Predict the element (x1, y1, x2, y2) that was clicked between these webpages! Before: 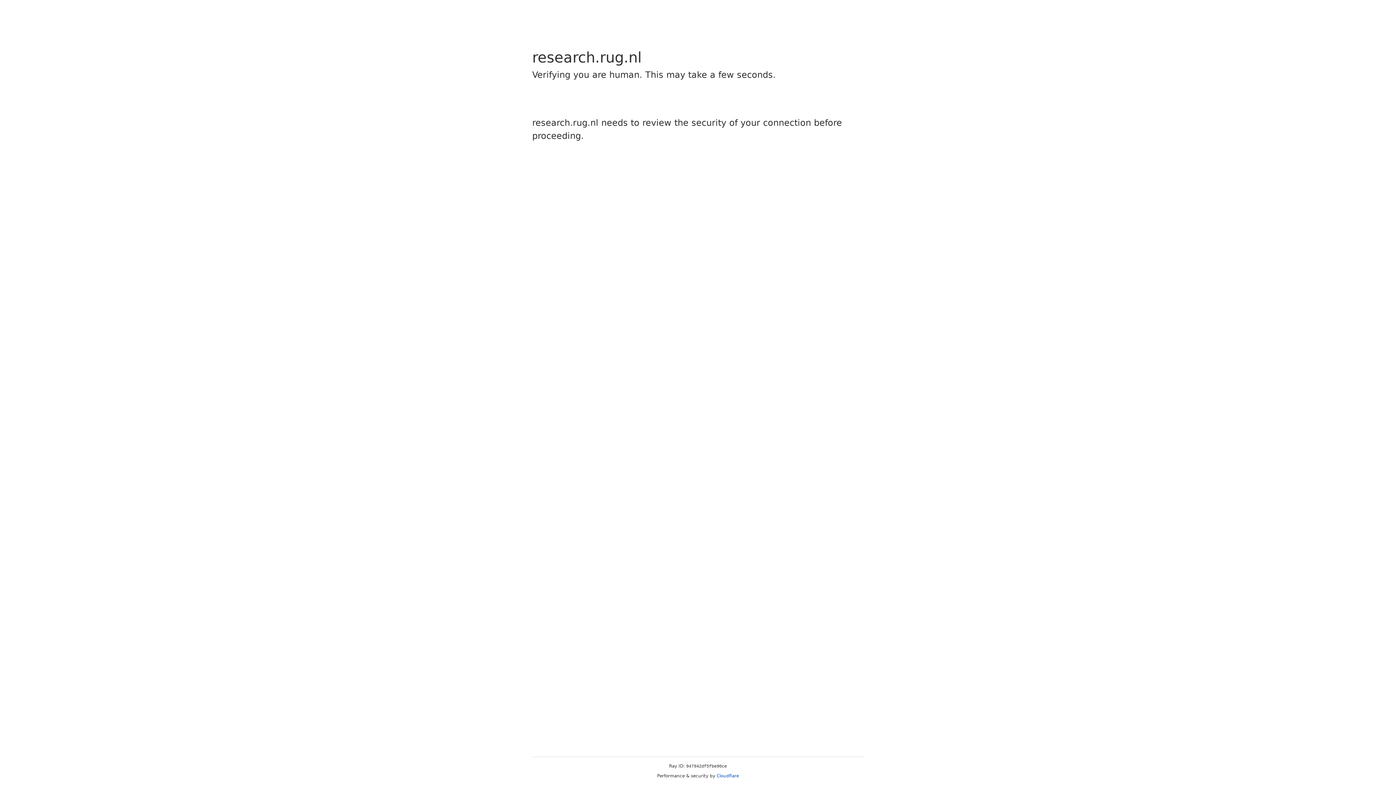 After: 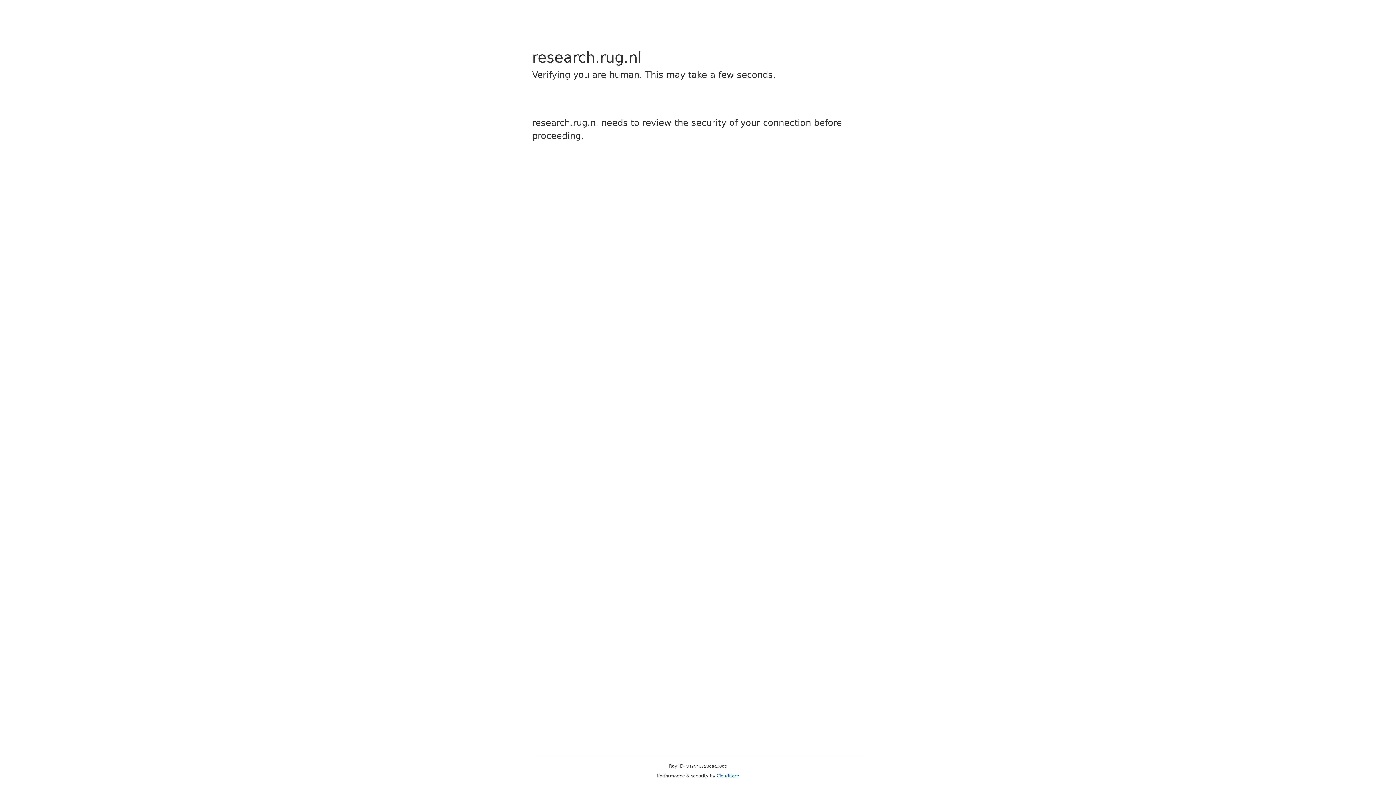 Action: bbox: (716, 773, 739, 778) label: Cloudflare